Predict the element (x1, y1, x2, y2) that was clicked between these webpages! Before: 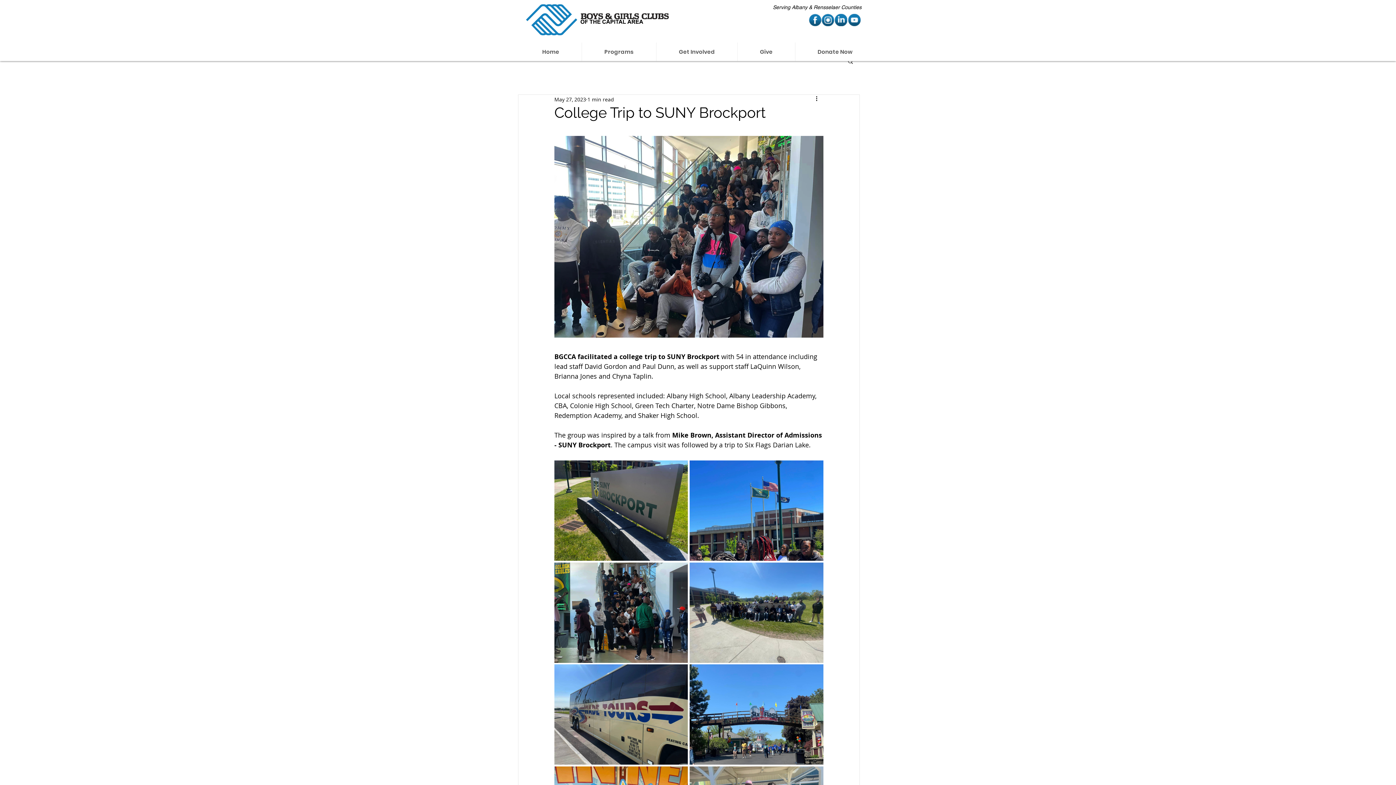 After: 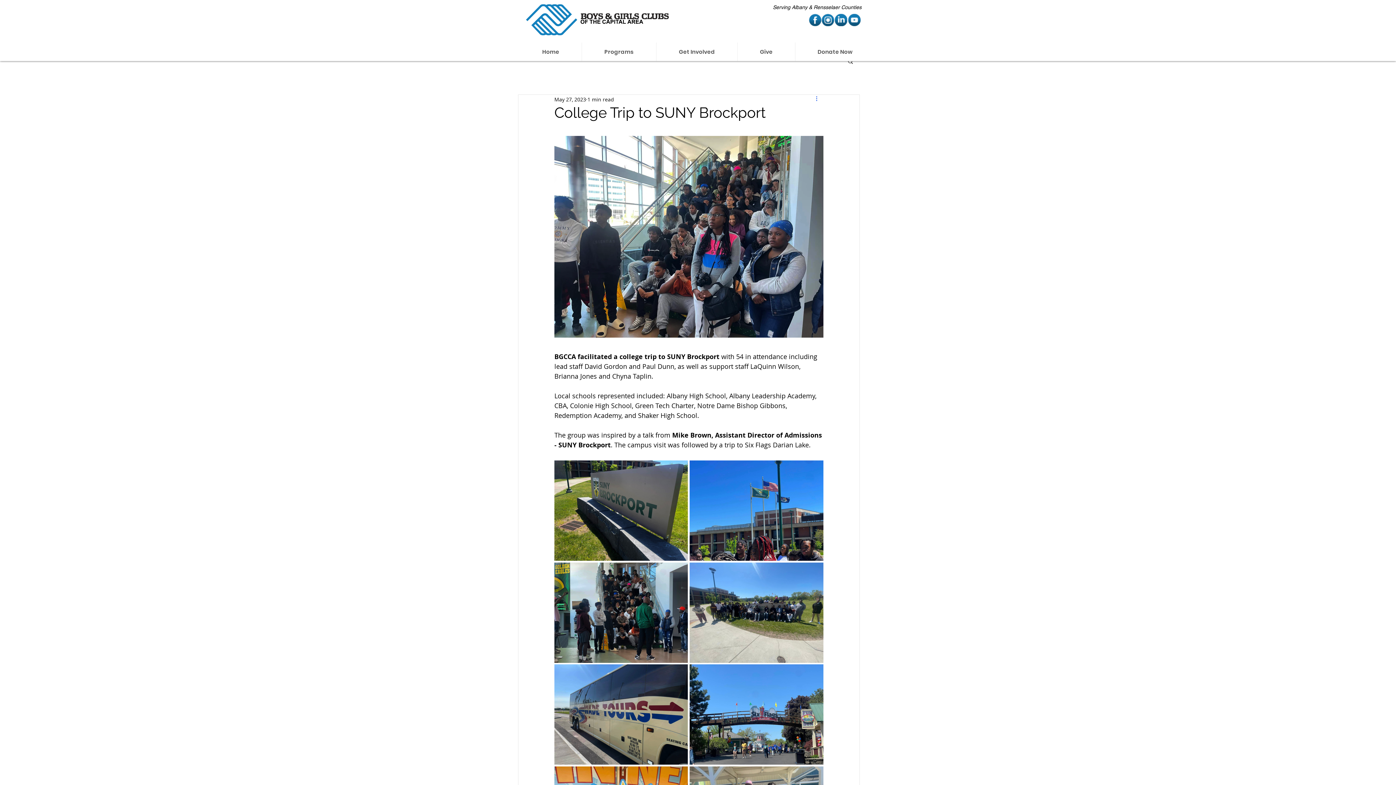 Action: bbox: (814, 94, 823, 103) label: More actions